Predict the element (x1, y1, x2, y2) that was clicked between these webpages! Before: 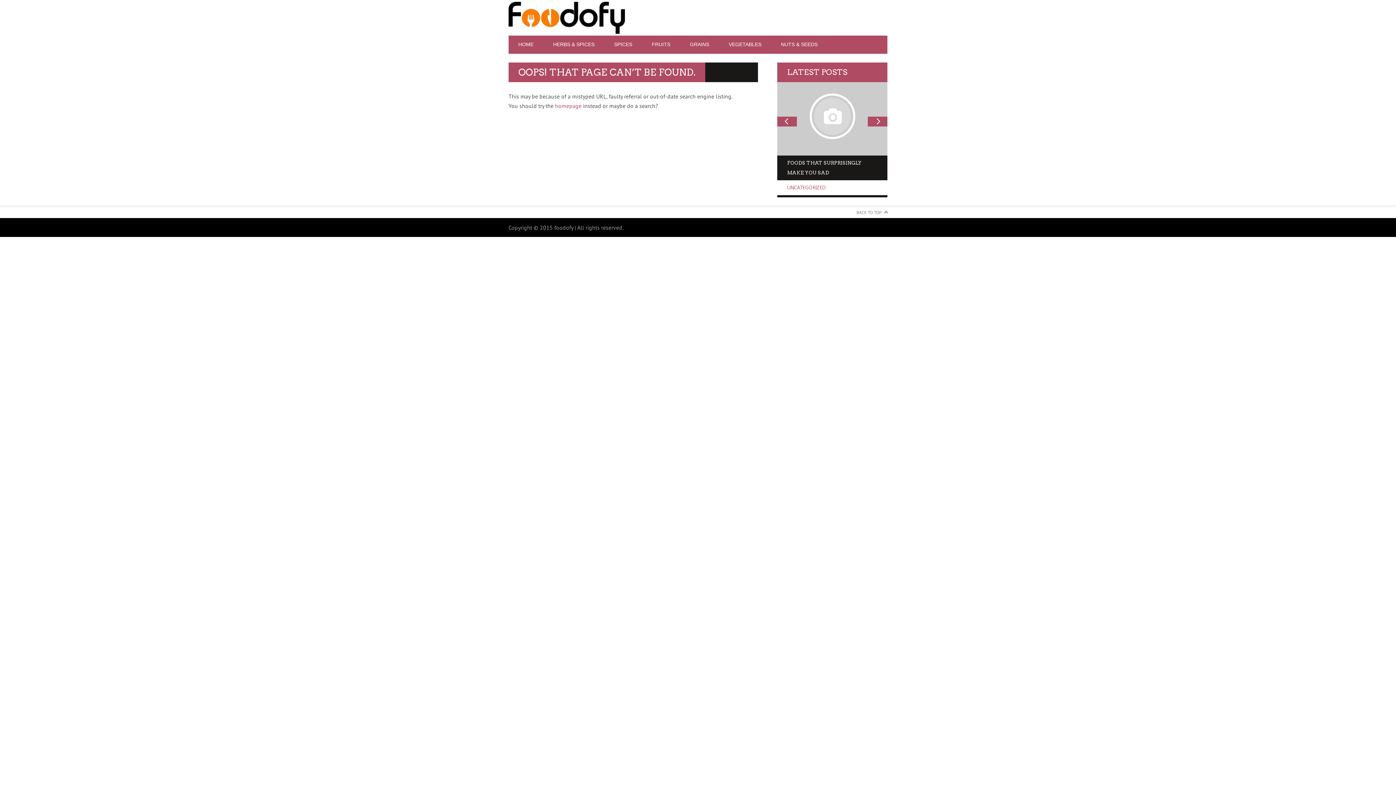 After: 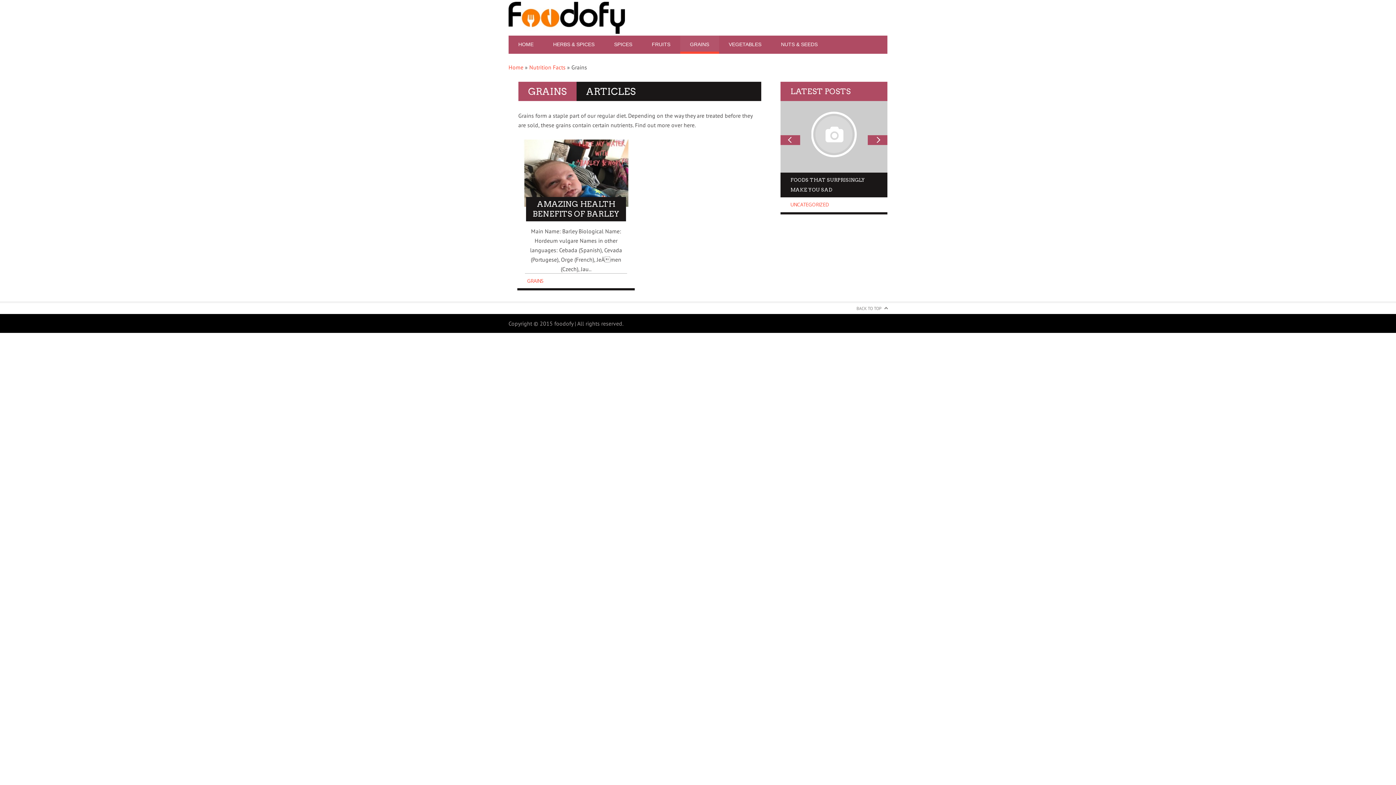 Action: label: GRAINS bbox: (680, 37, 719, 51)